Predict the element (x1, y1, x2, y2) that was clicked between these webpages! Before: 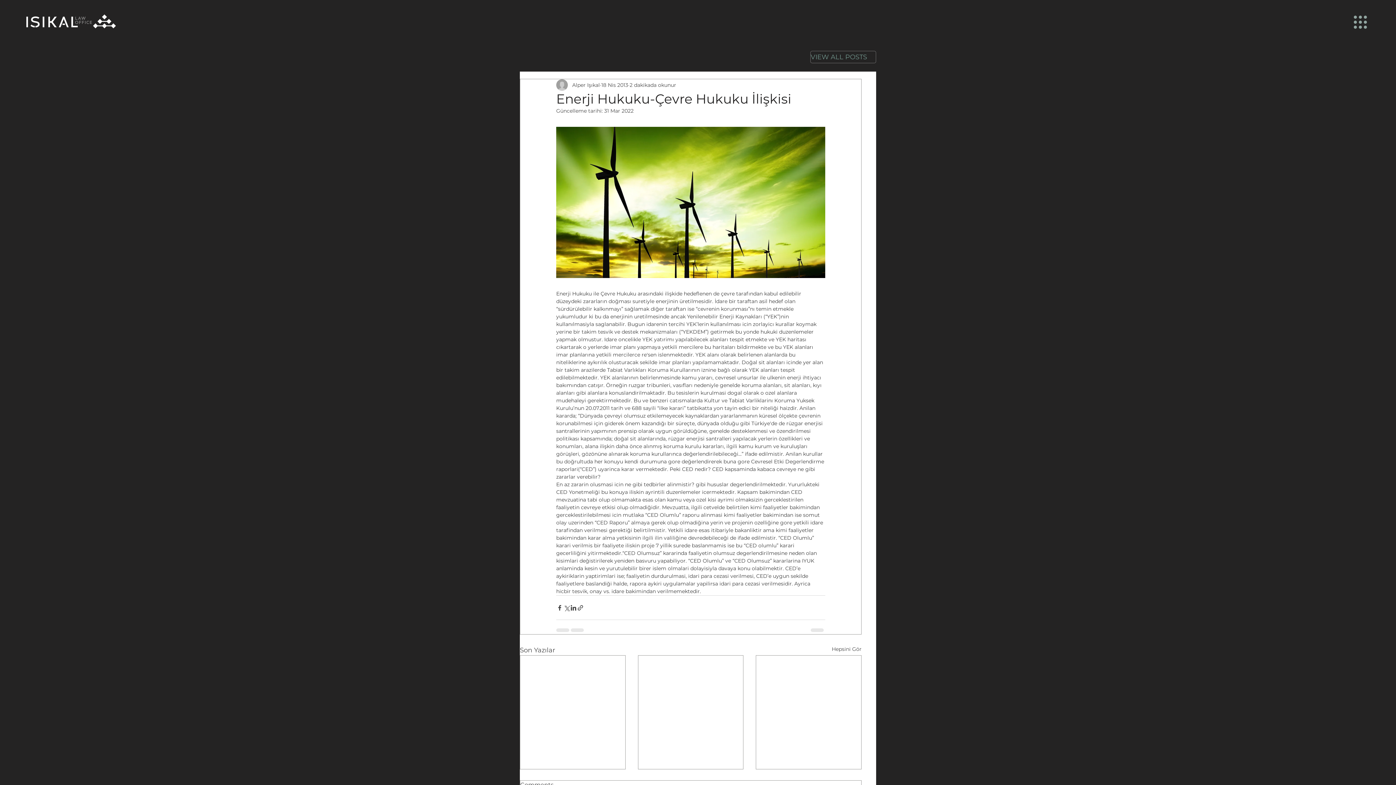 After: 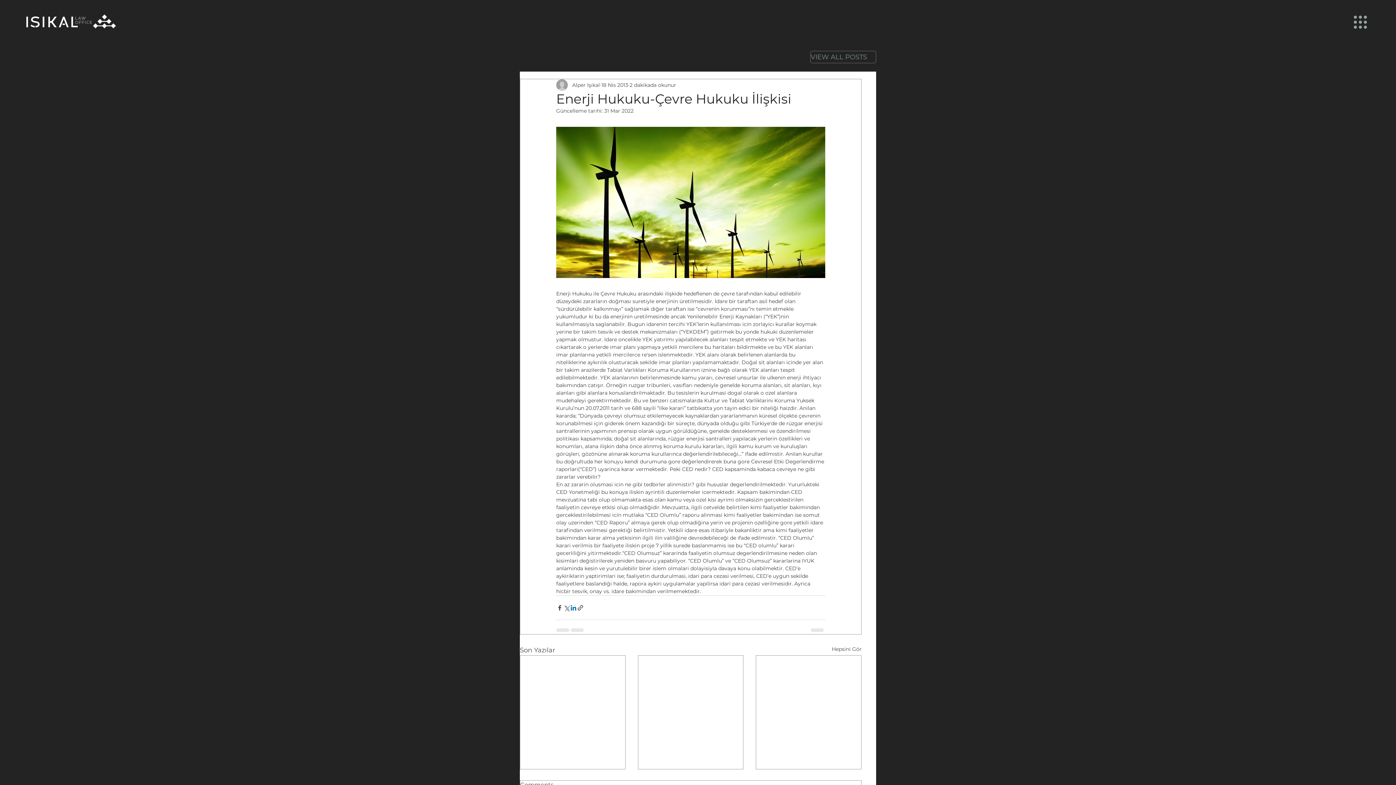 Action: bbox: (570, 604, 577, 611) label: LinkedIn'de Paylaş